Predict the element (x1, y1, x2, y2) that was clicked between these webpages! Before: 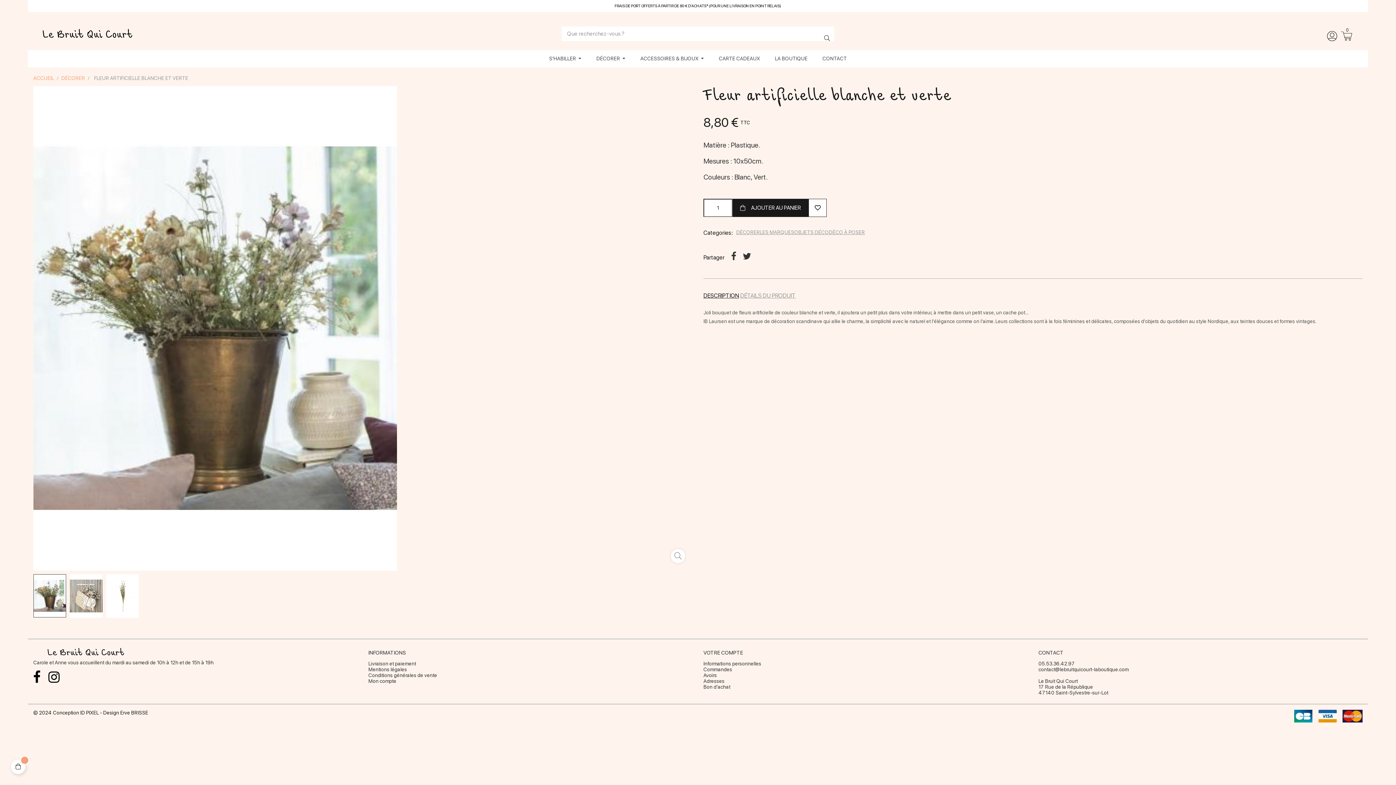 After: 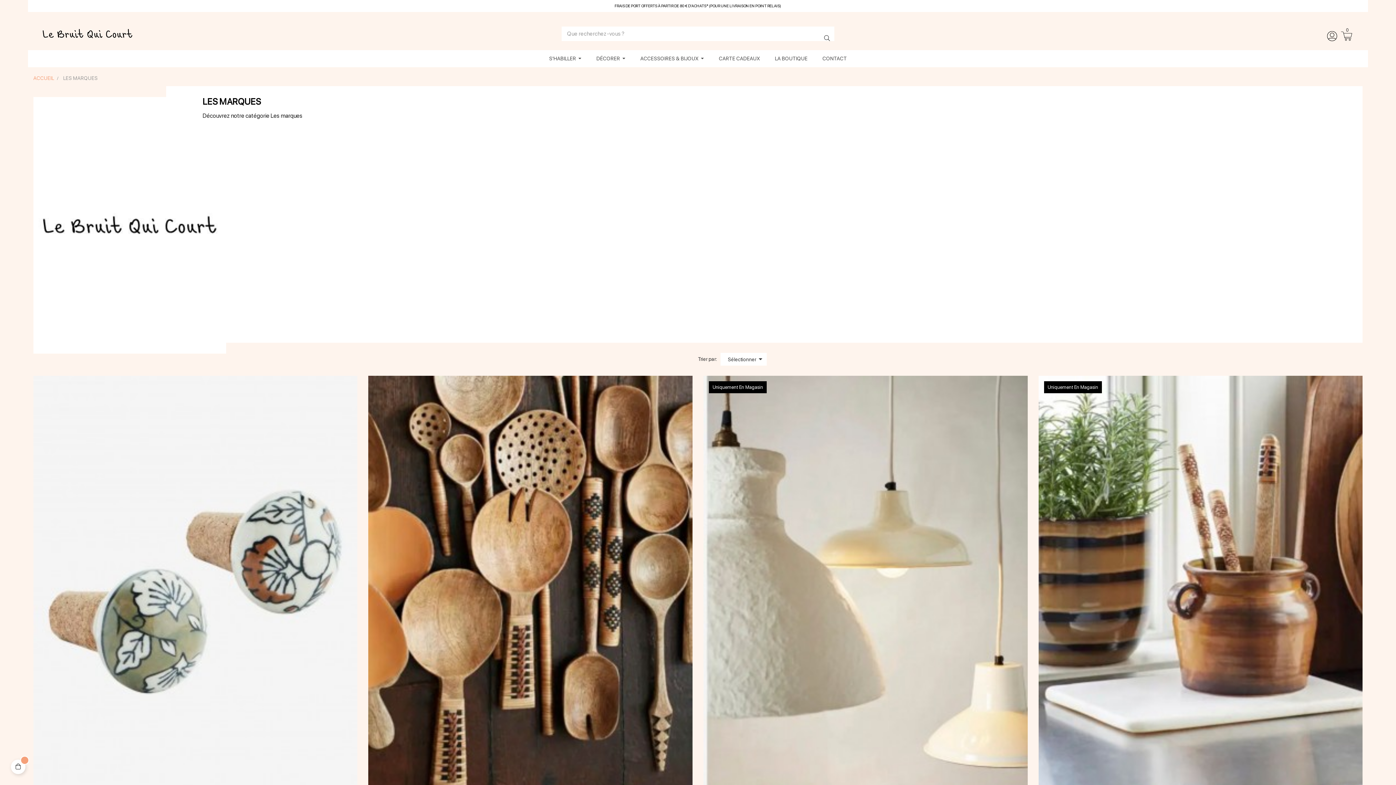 Action: bbox: (759, 229, 794, 235) label: LES MARQUES